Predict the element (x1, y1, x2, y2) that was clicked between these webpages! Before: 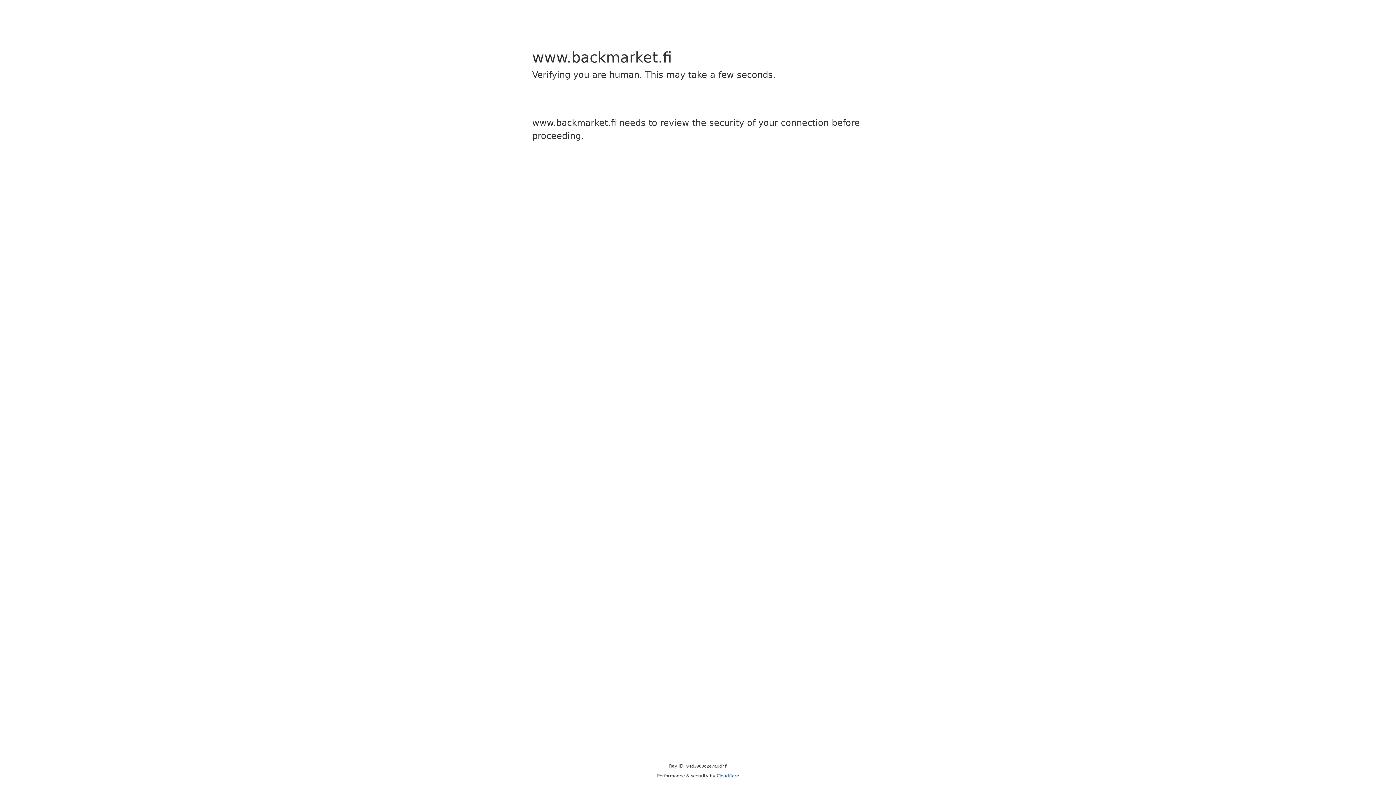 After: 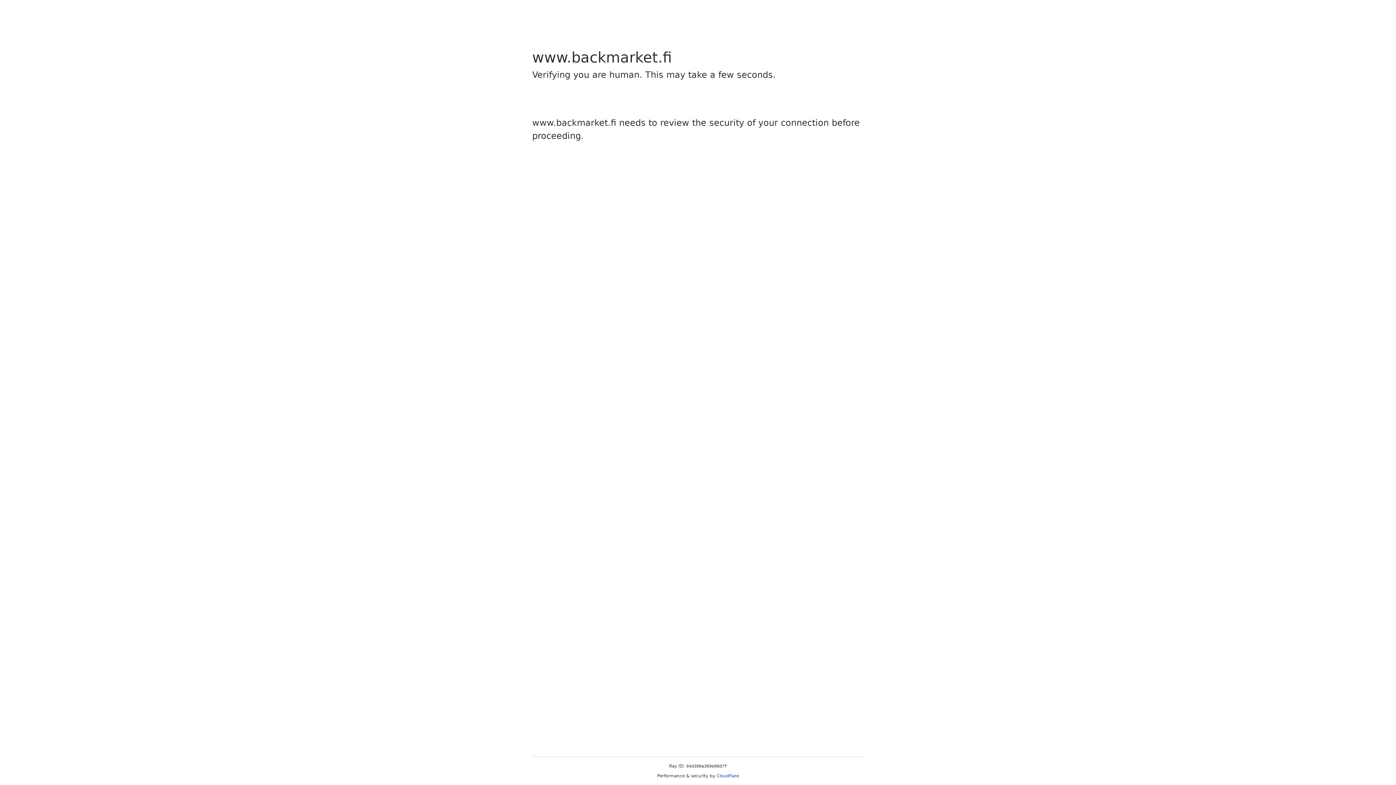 Action: label: Cloudflare bbox: (716, 773, 739, 778)